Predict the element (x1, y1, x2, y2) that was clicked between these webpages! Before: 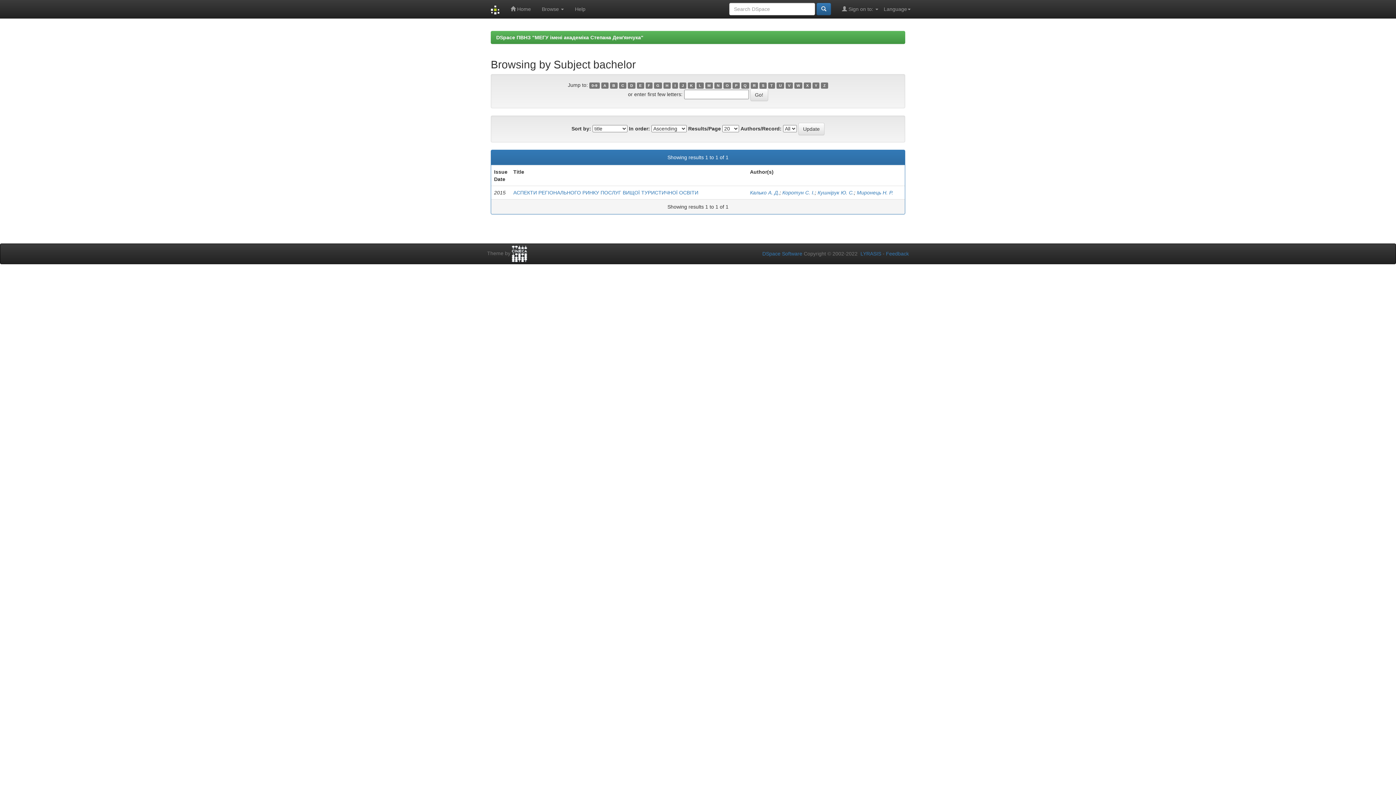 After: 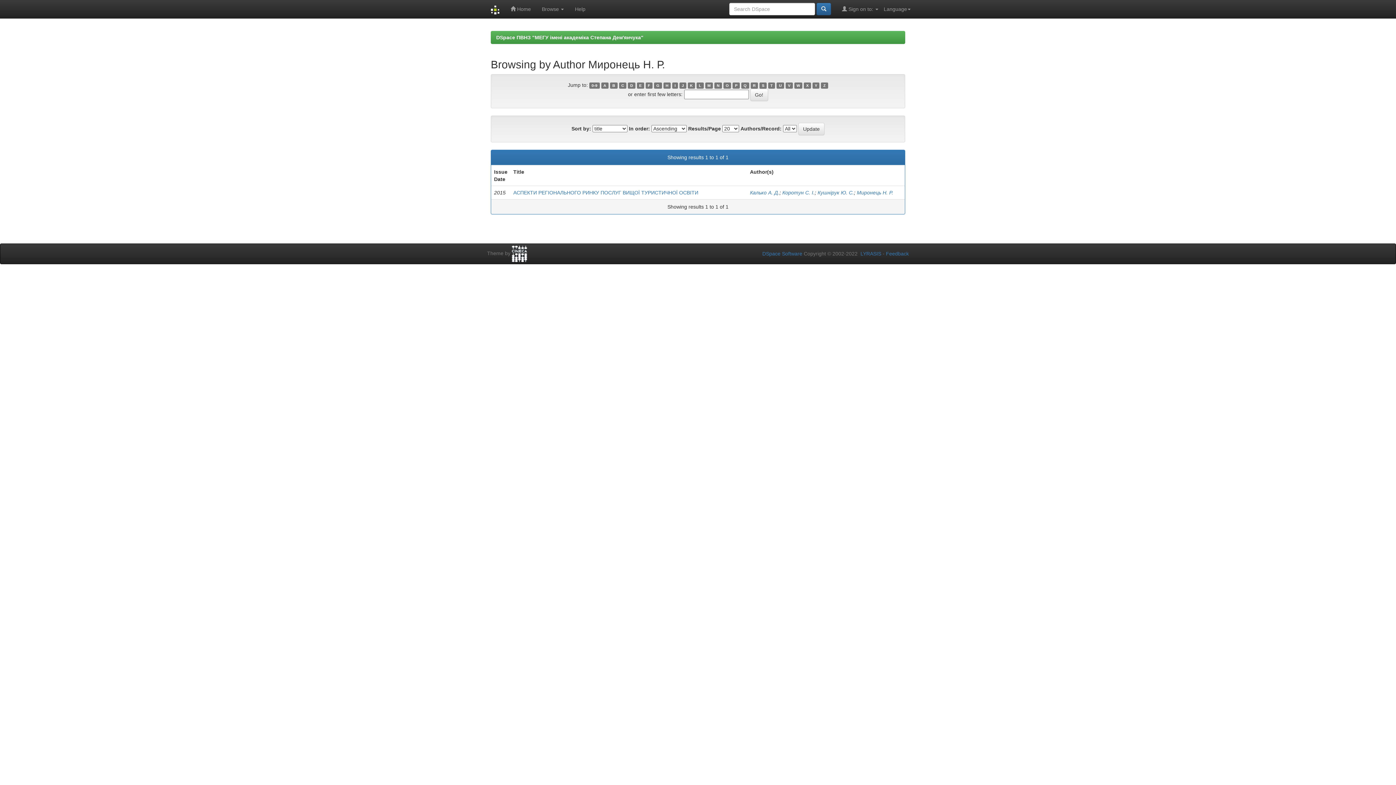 Action: label: Миронець Н. Р. bbox: (857, 189, 893, 195)